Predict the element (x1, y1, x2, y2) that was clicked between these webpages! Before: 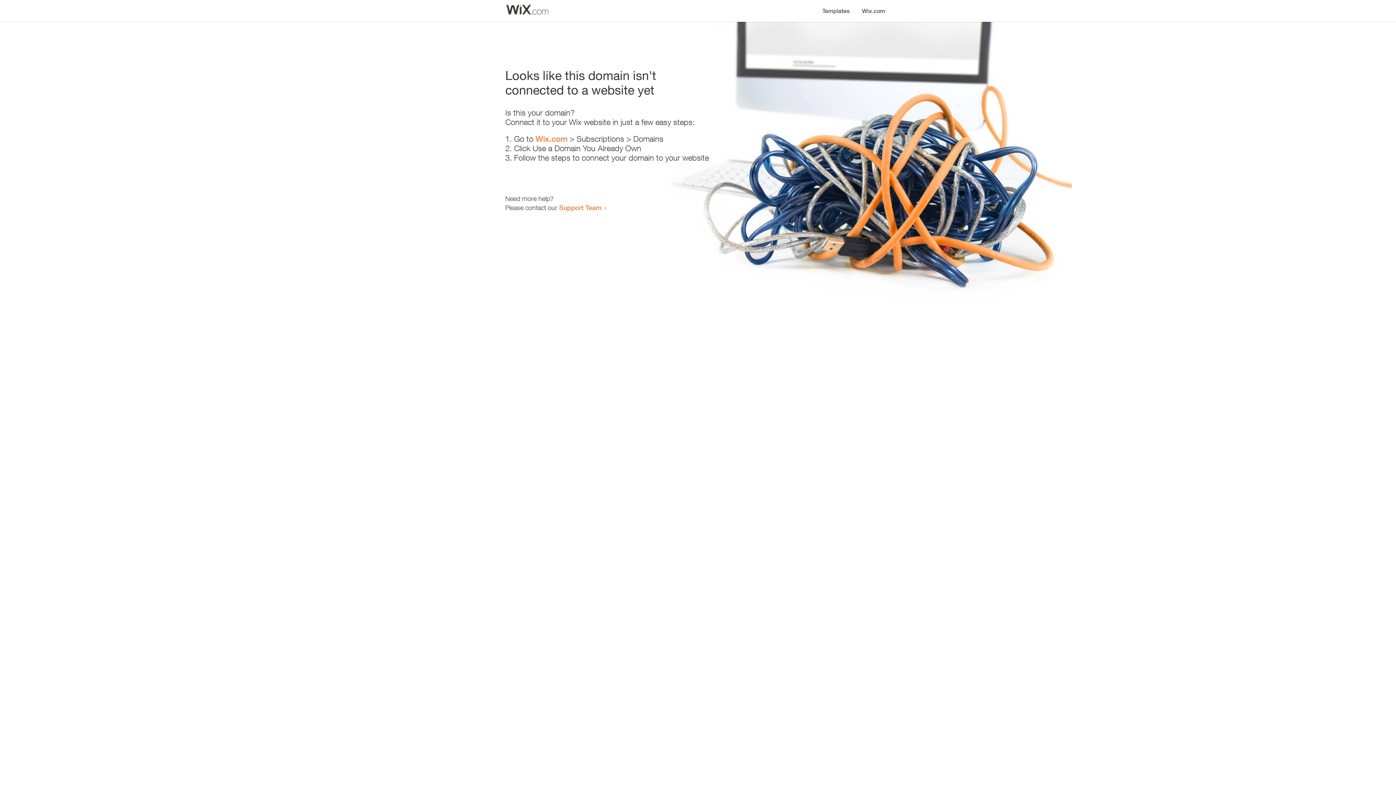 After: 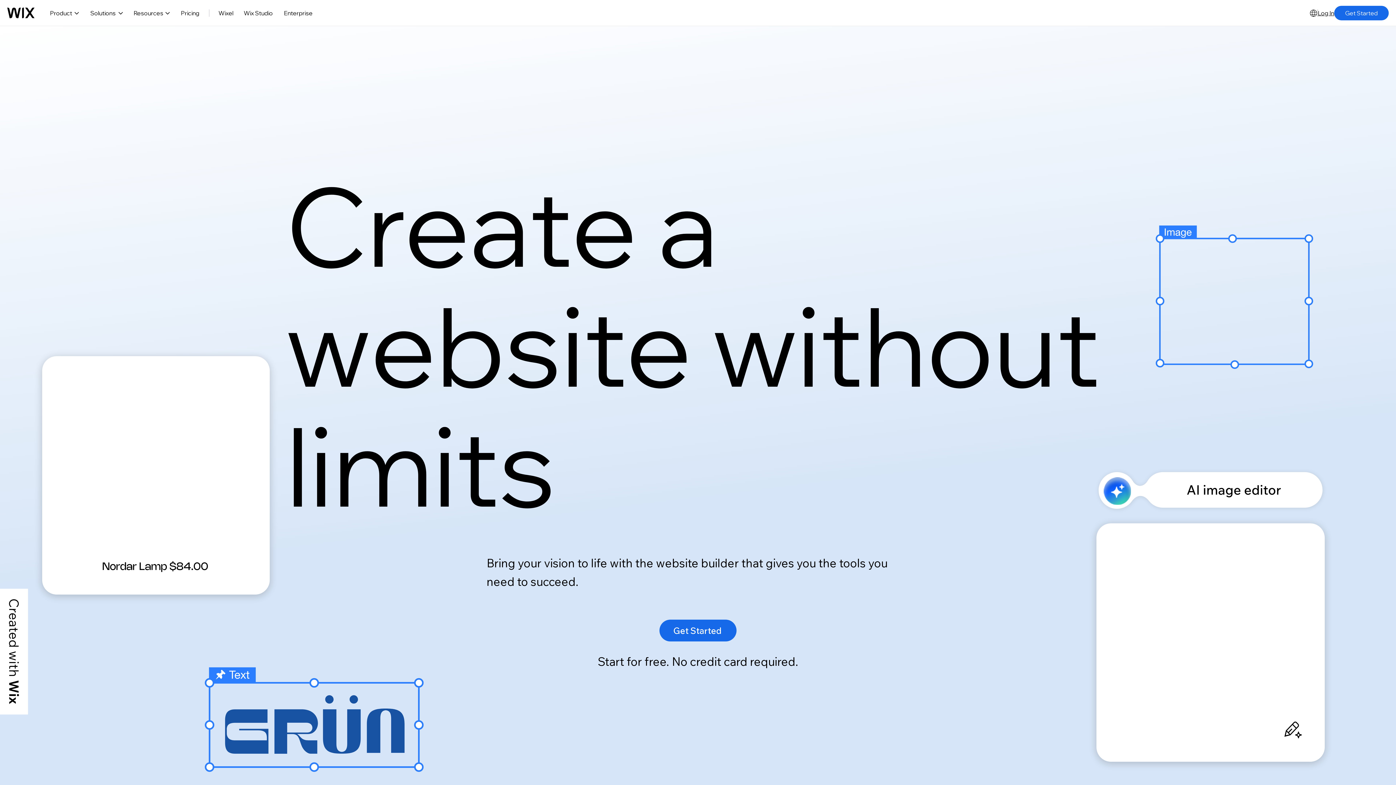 Action: label: Wix.com bbox: (856, 0, 890, 14)